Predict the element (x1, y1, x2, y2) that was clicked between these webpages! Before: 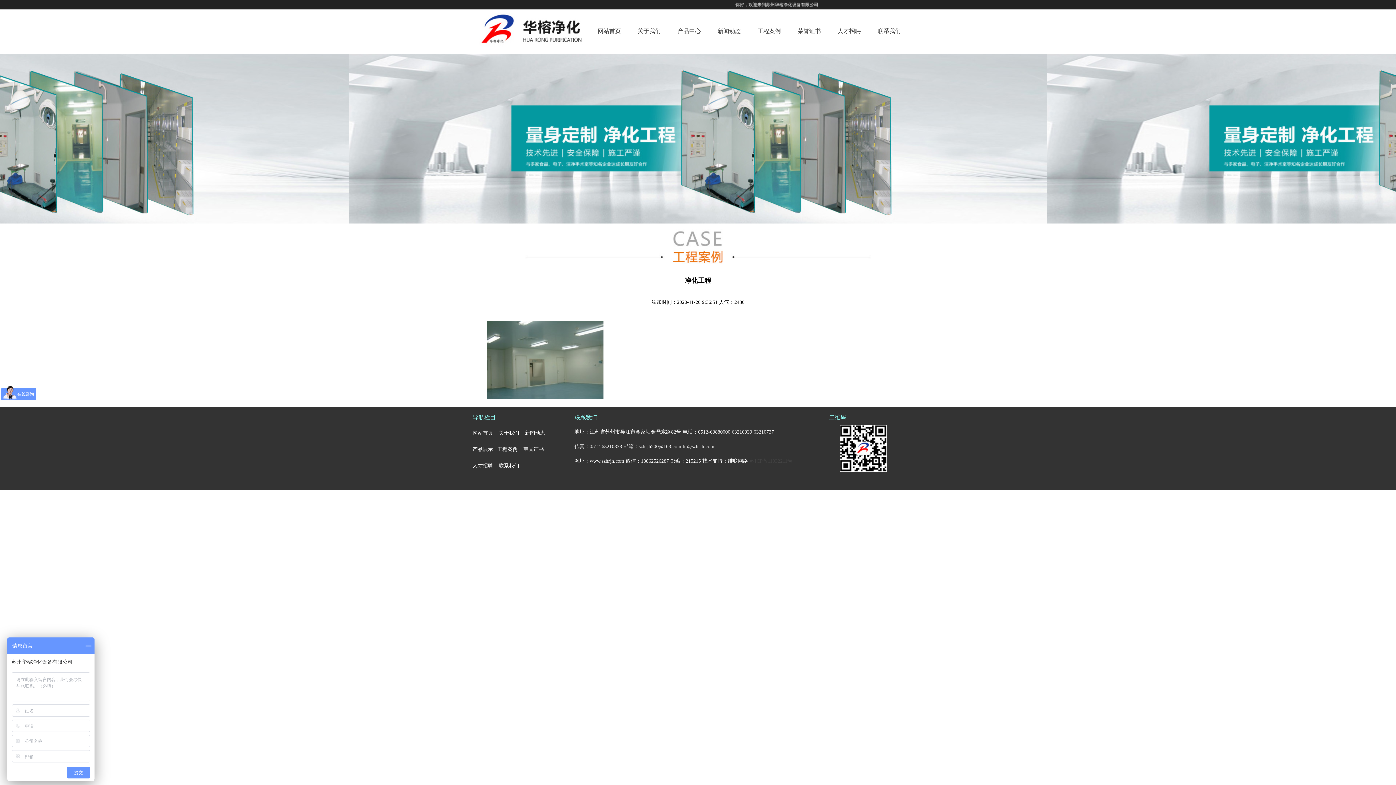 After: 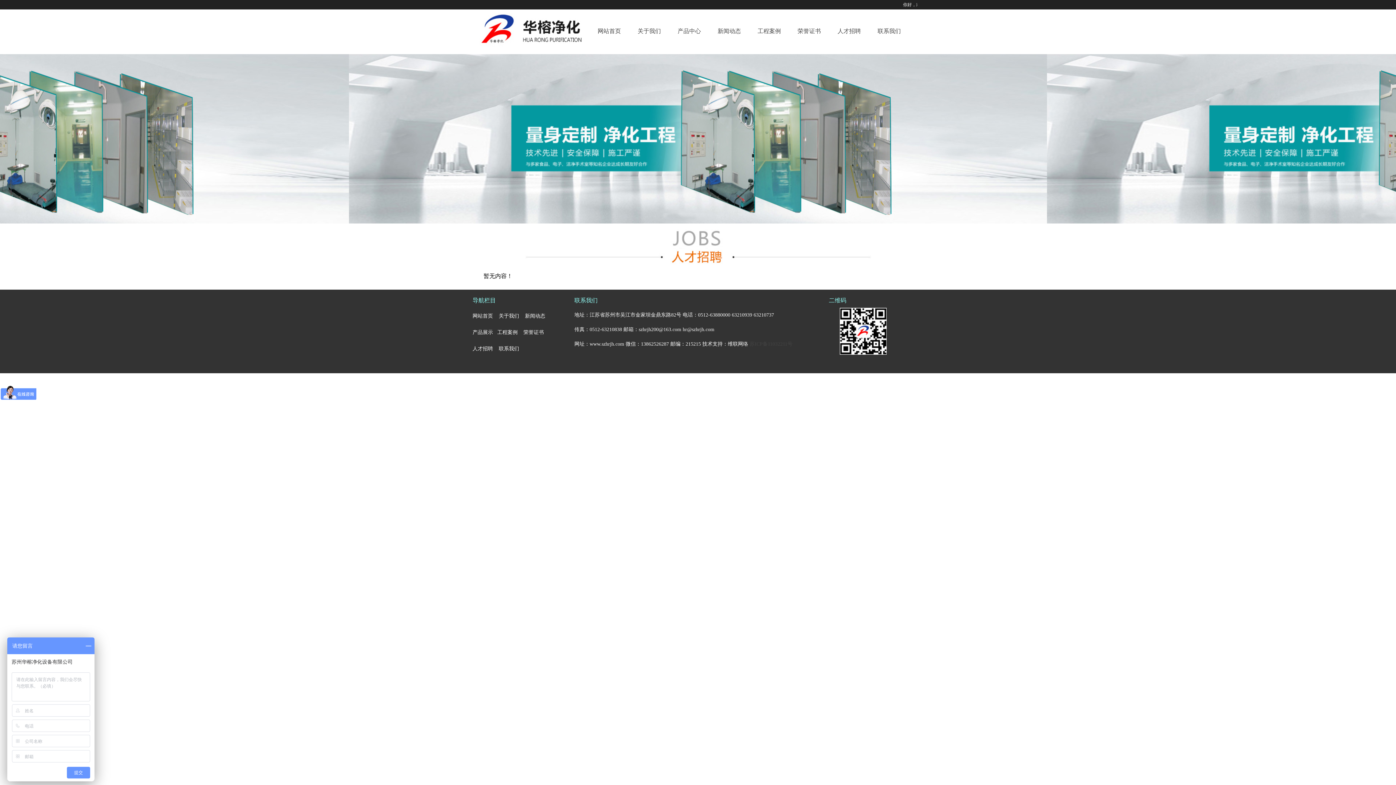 Action: label: 人才招聘 bbox: (472, 463, 493, 468)